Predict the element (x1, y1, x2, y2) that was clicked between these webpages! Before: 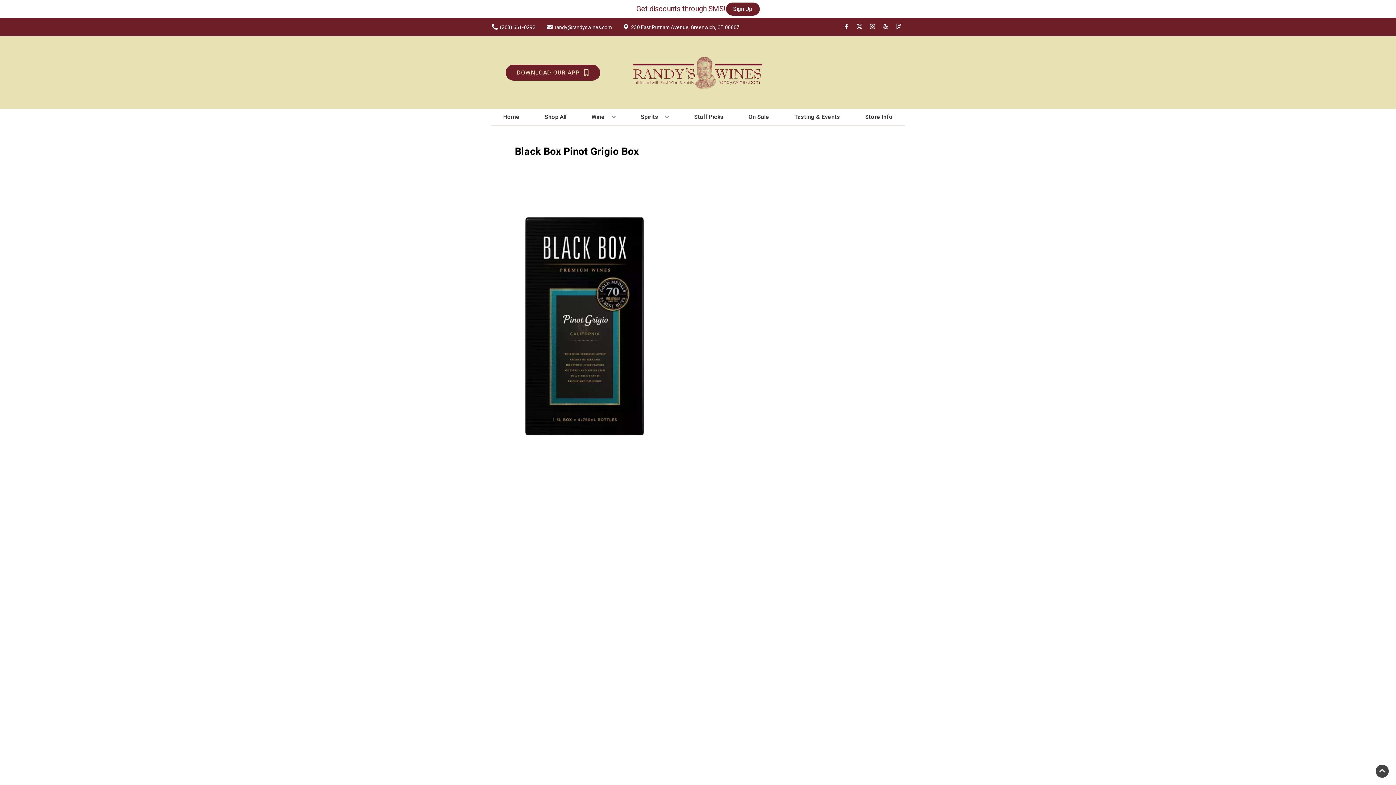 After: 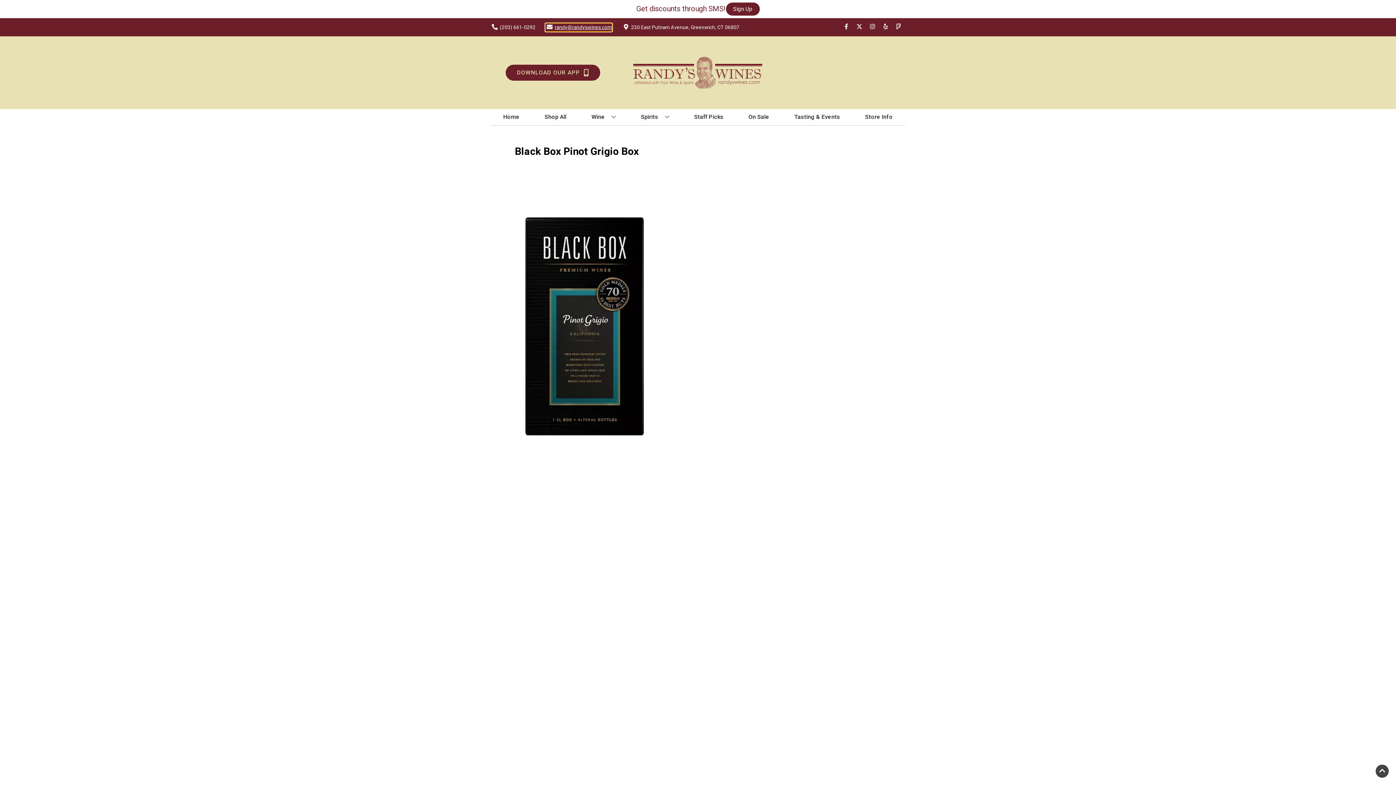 Action: label: Store Email address is randy@randyswines.com Clicking will open a link in a new tab bbox: (545, 23, 612, 31)